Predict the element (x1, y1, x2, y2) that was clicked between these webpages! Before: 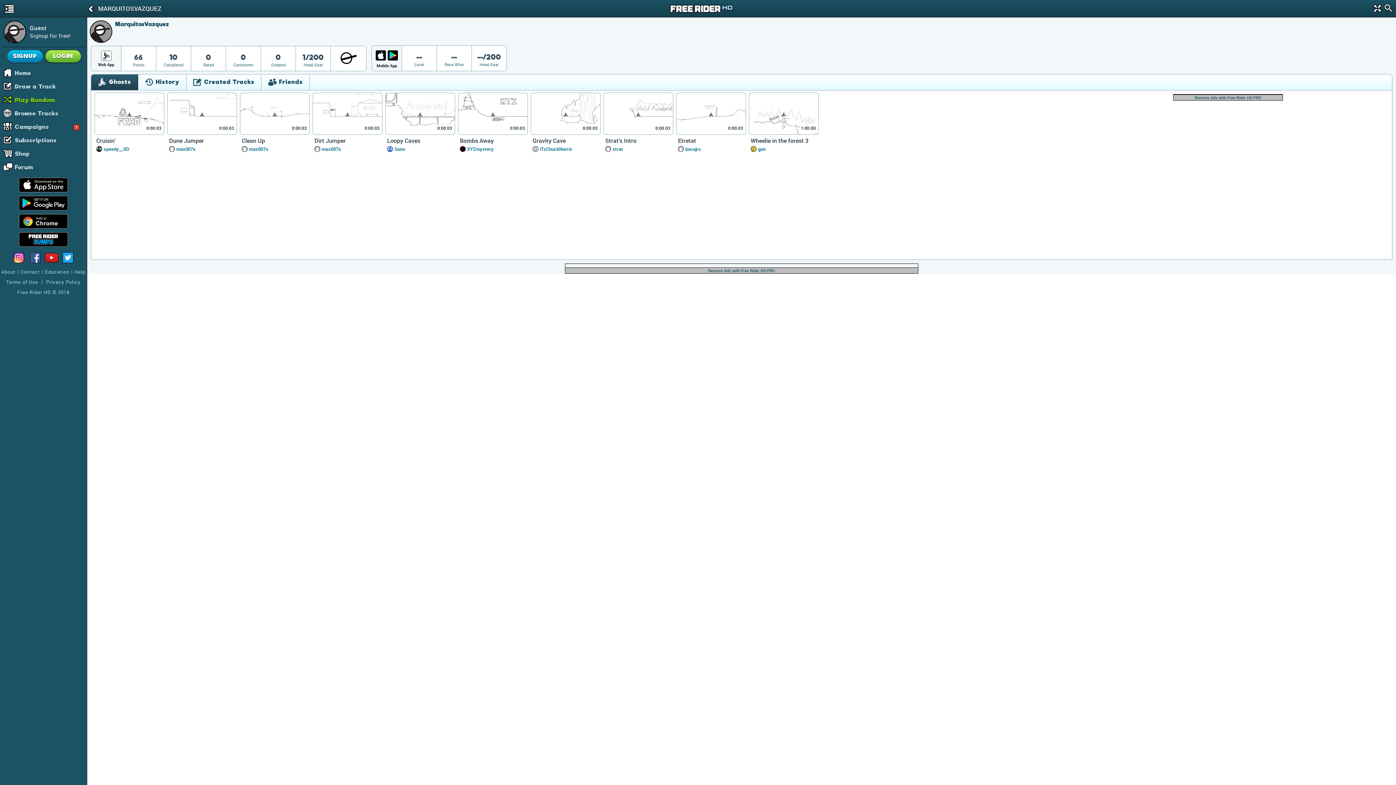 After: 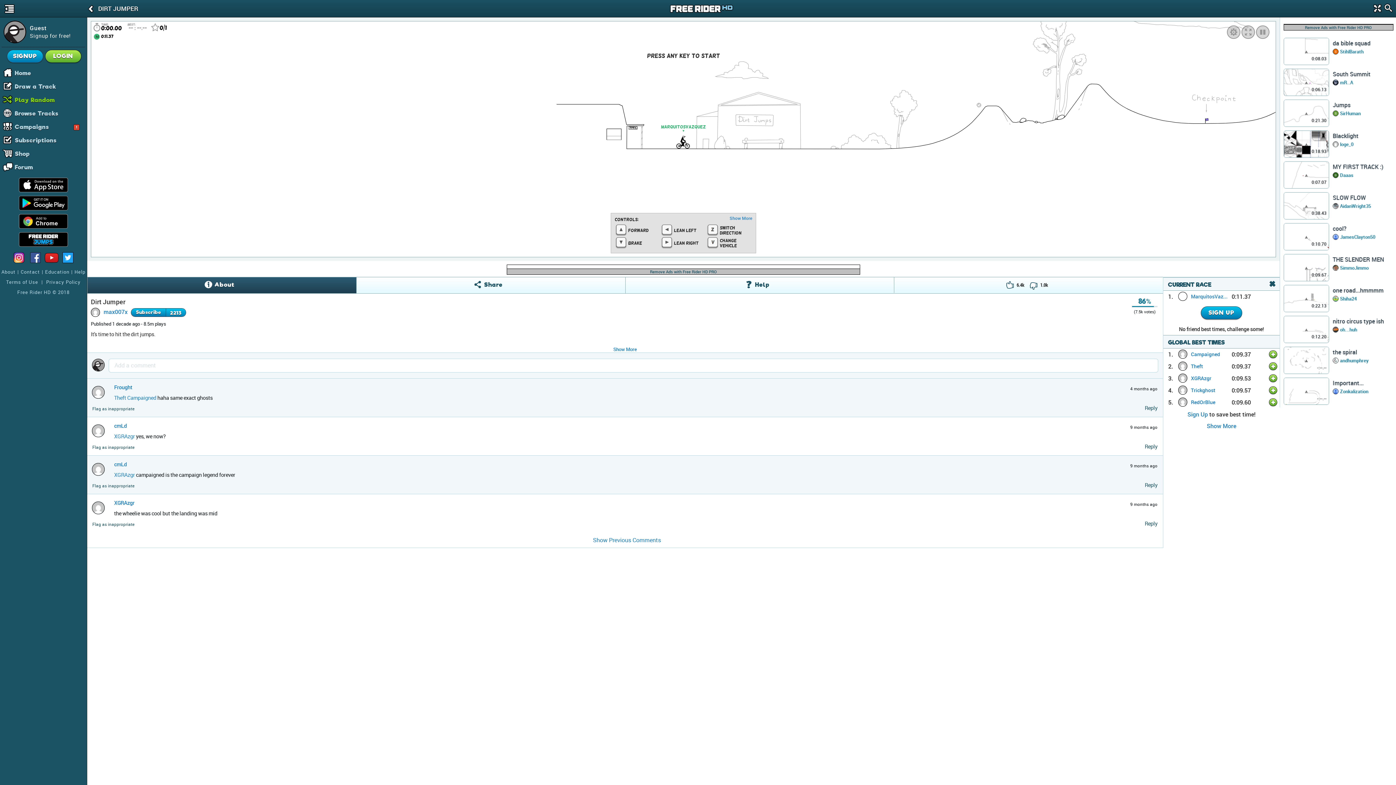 Action: bbox: (312, 92, 382, 135) label: 0:00.03